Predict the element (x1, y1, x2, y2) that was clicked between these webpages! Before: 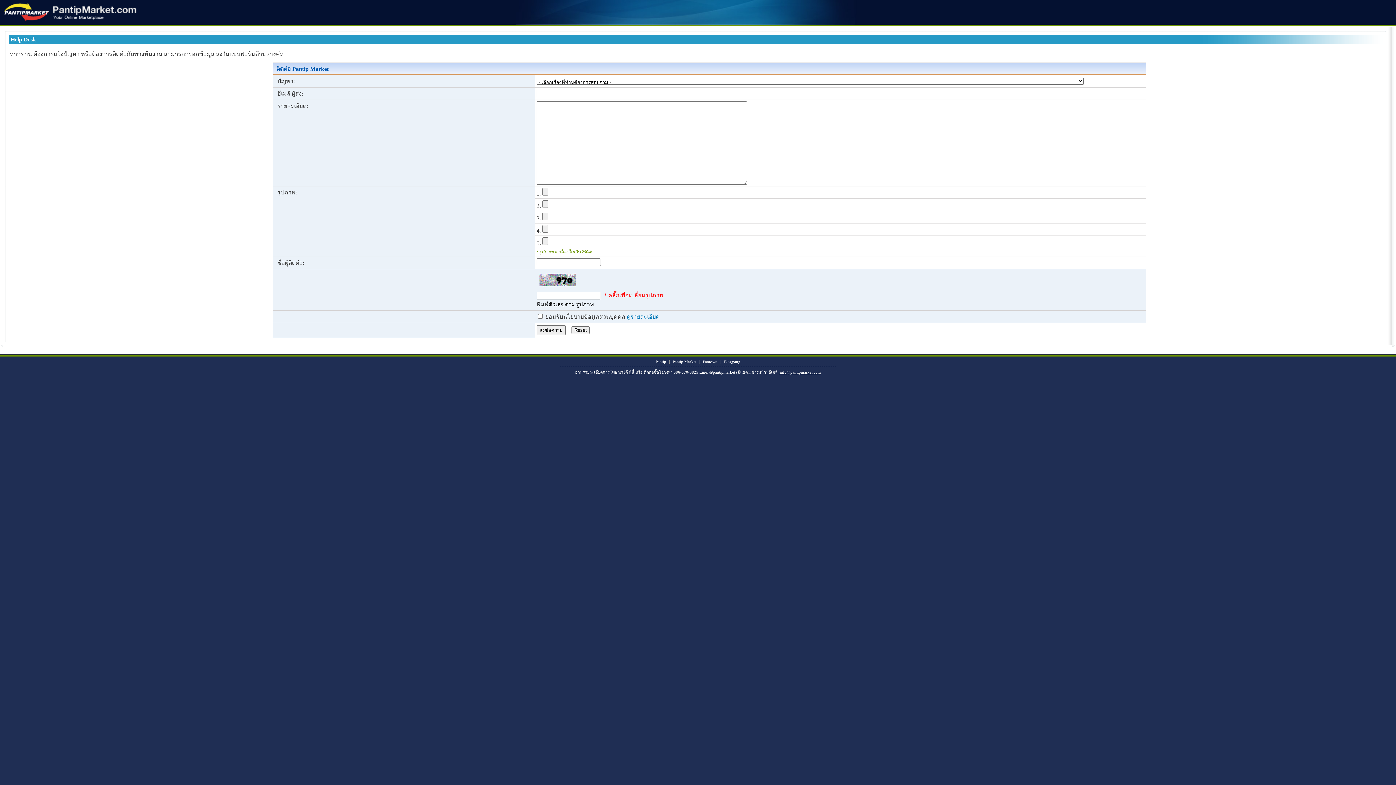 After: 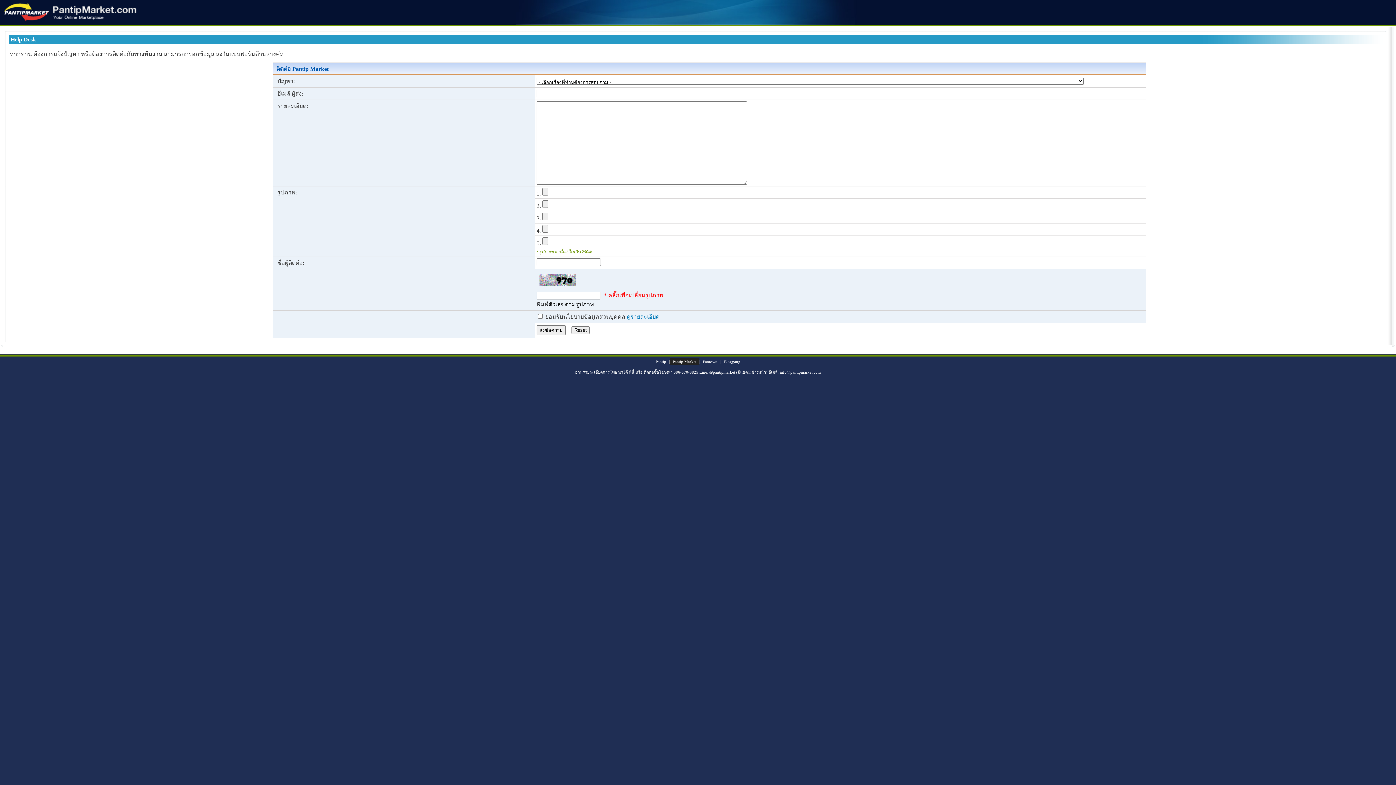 Action: label: Pantip Market bbox: (670, 358, 699, 365)